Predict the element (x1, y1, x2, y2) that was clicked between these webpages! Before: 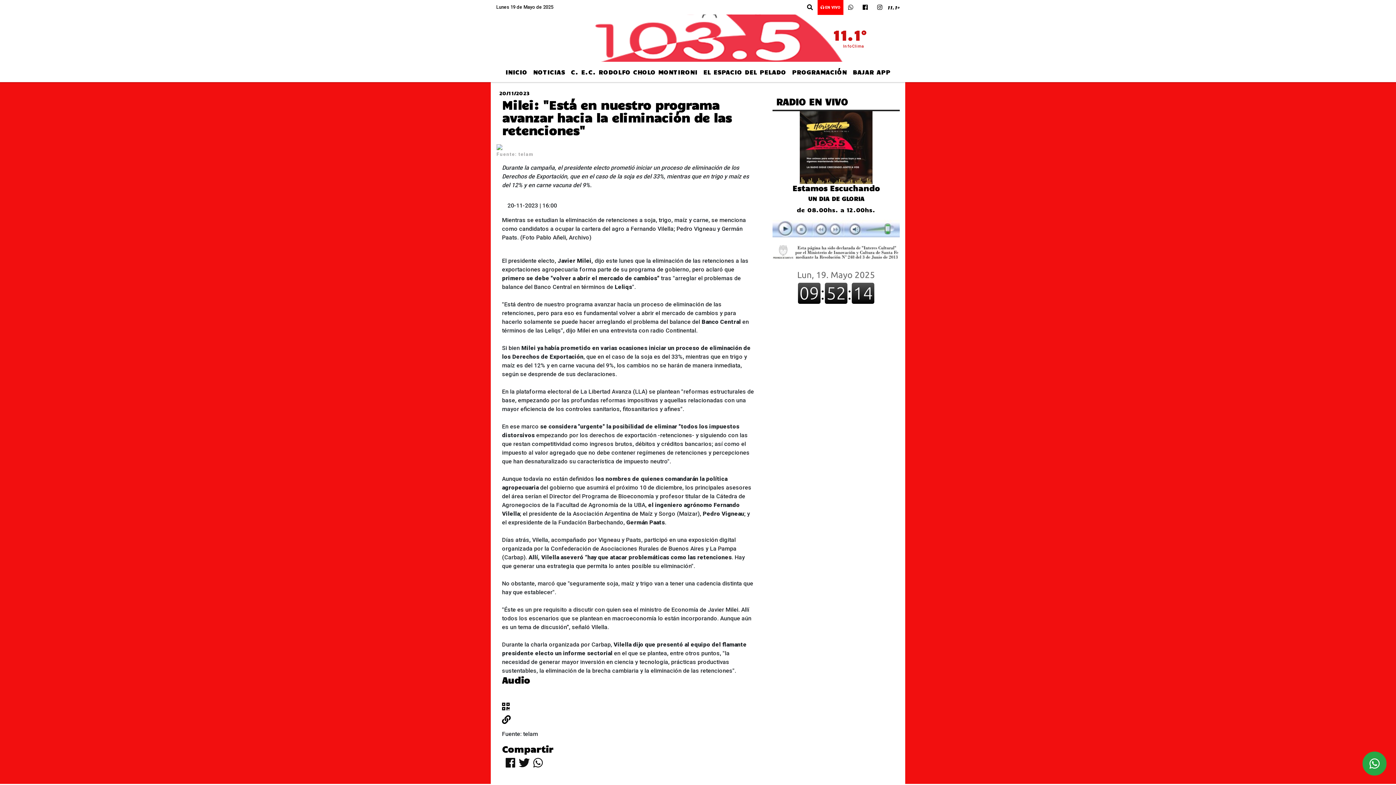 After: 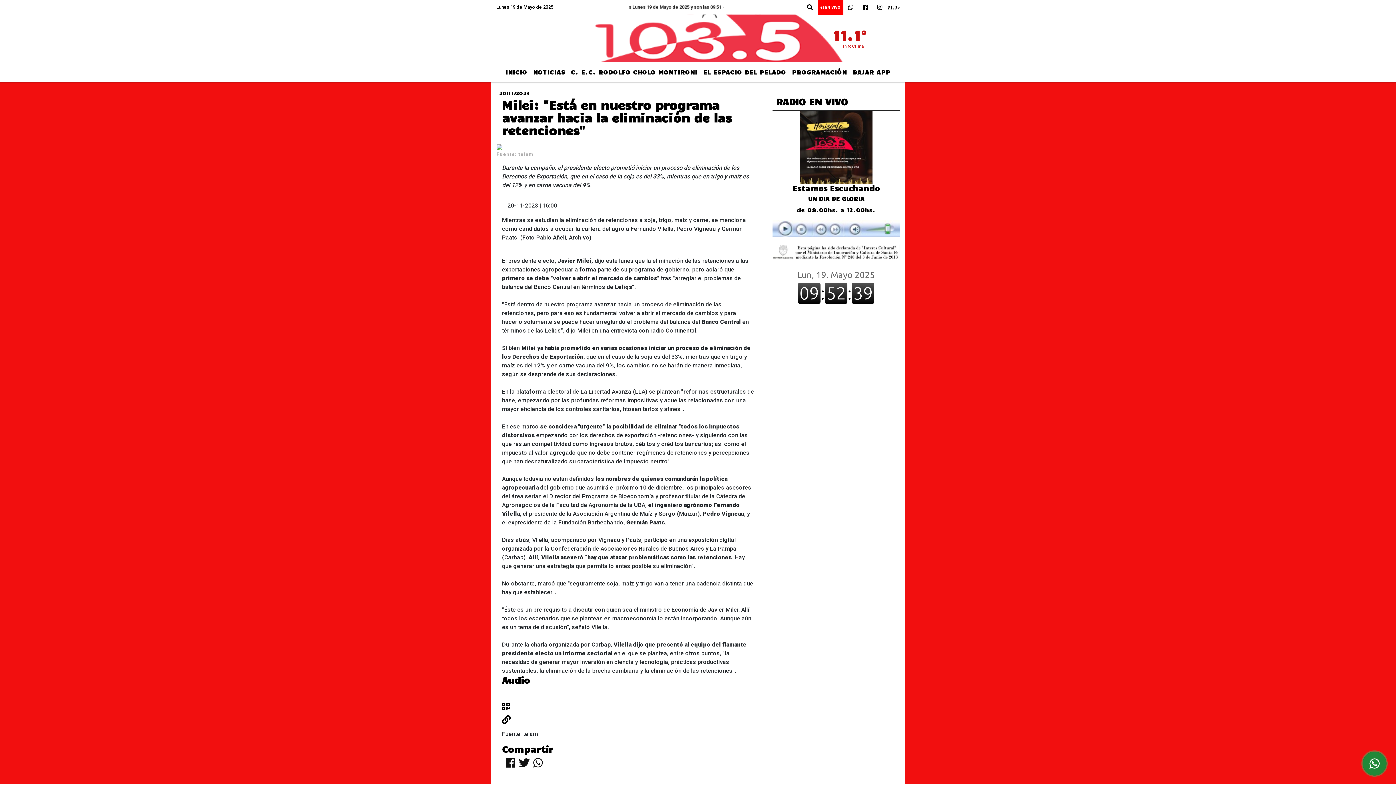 Action: bbox: (1362, 752, 1386, 776)